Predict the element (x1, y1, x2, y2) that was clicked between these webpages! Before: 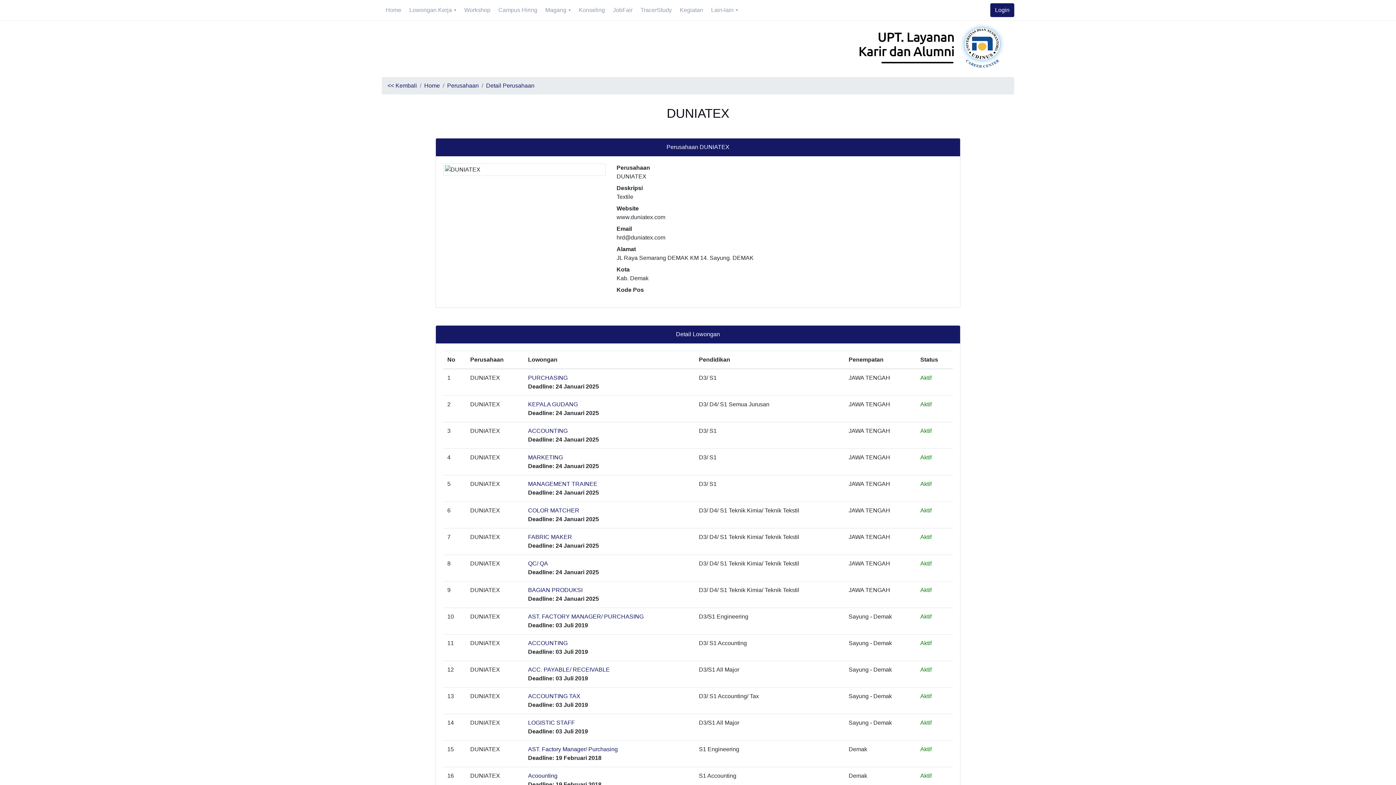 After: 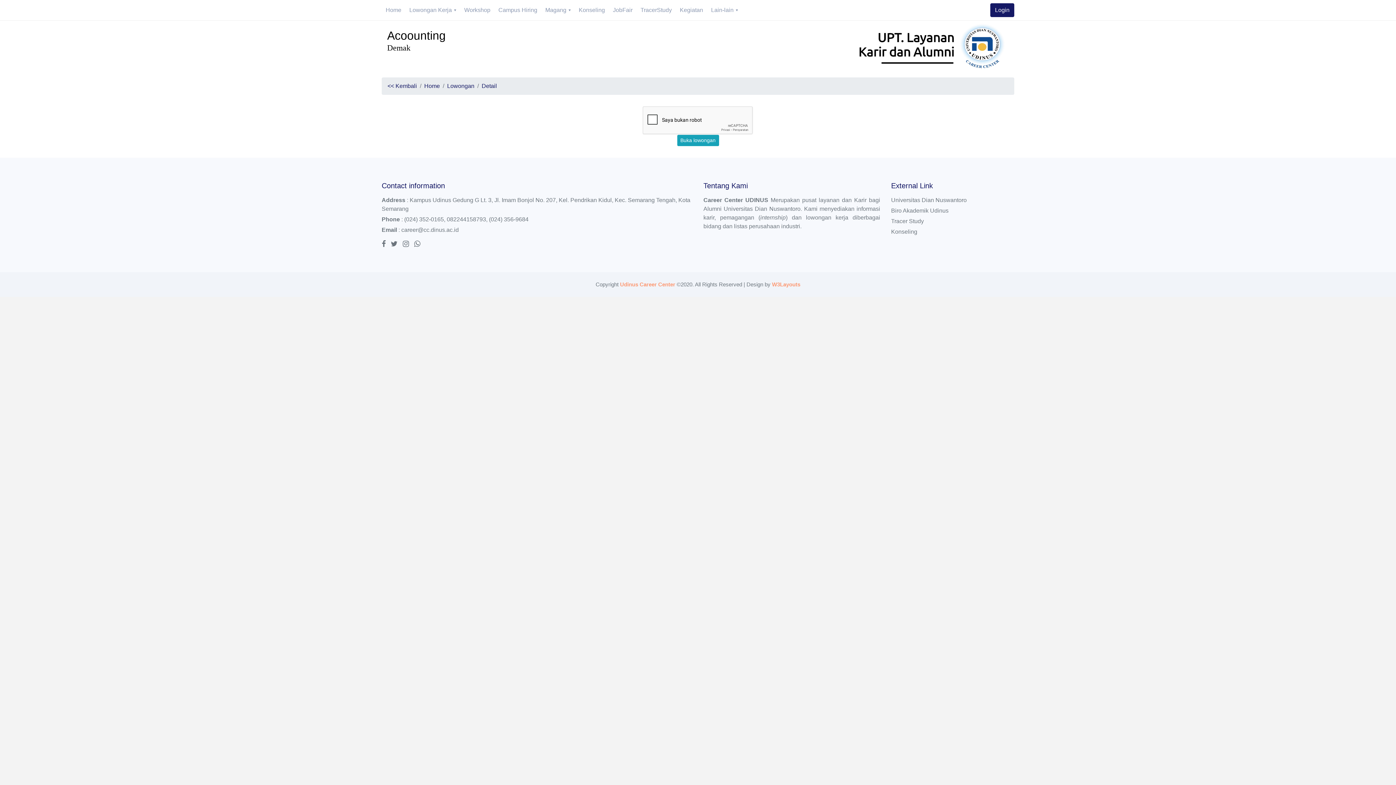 Action: bbox: (528, 773, 557, 779) label: Acoounting